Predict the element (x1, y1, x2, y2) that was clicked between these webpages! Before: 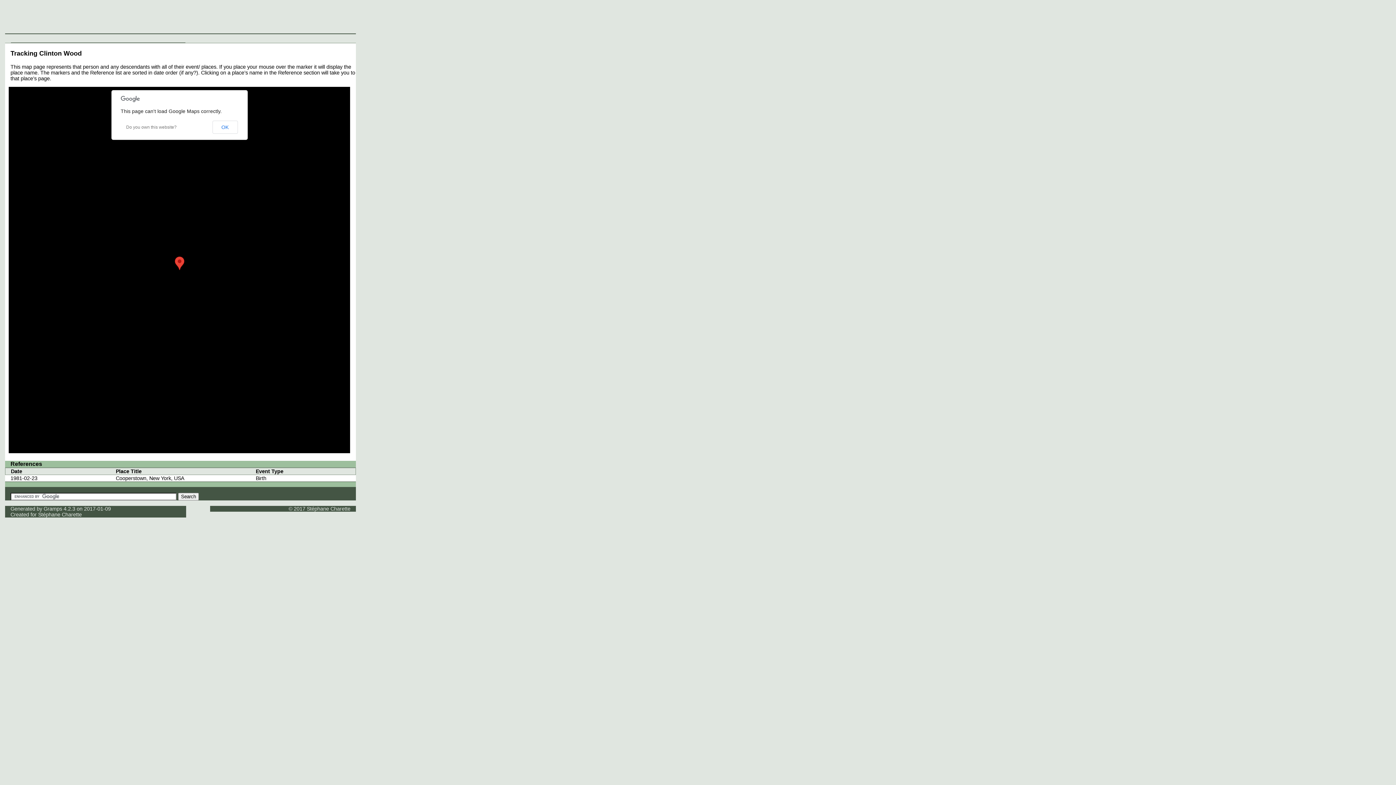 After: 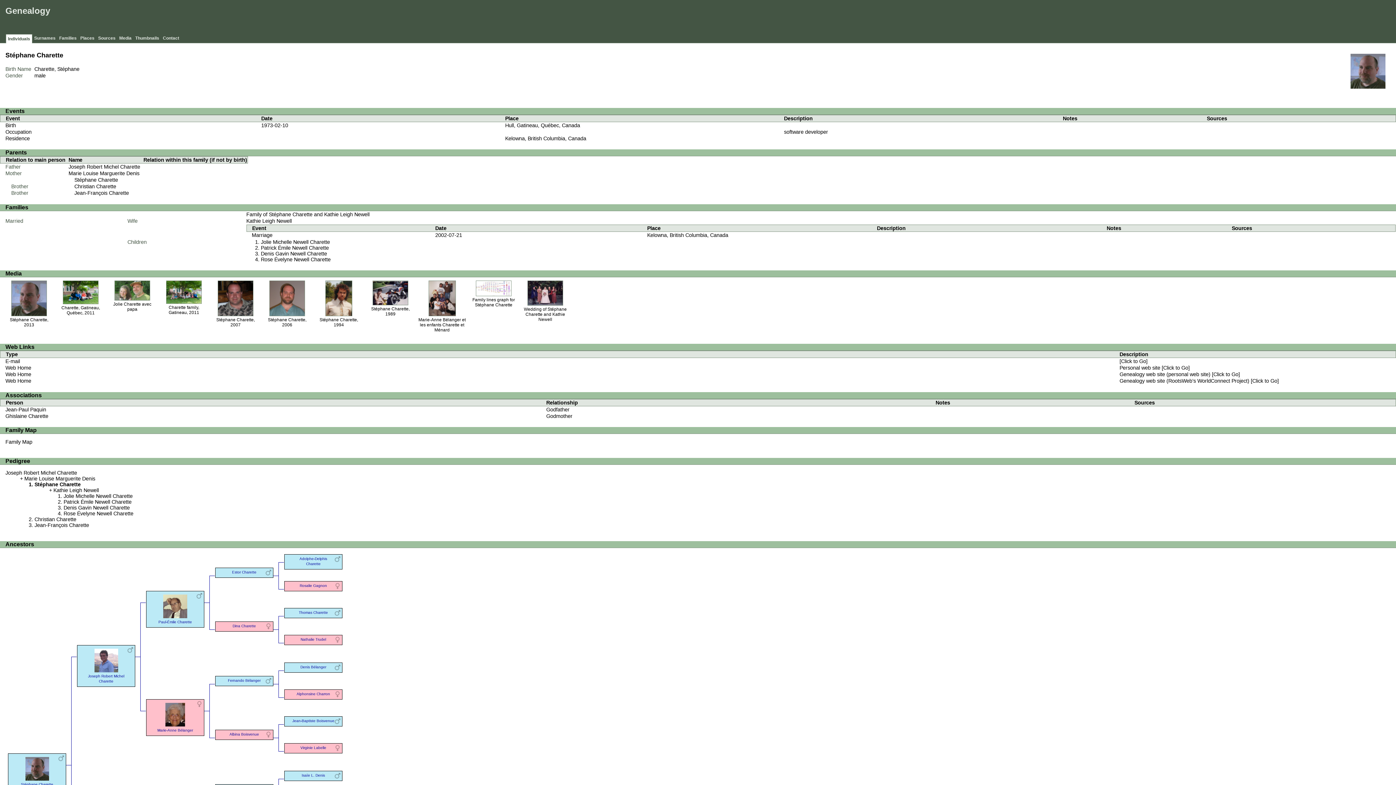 Action: label: Stéphane Charette bbox: (38, 511, 81, 517)